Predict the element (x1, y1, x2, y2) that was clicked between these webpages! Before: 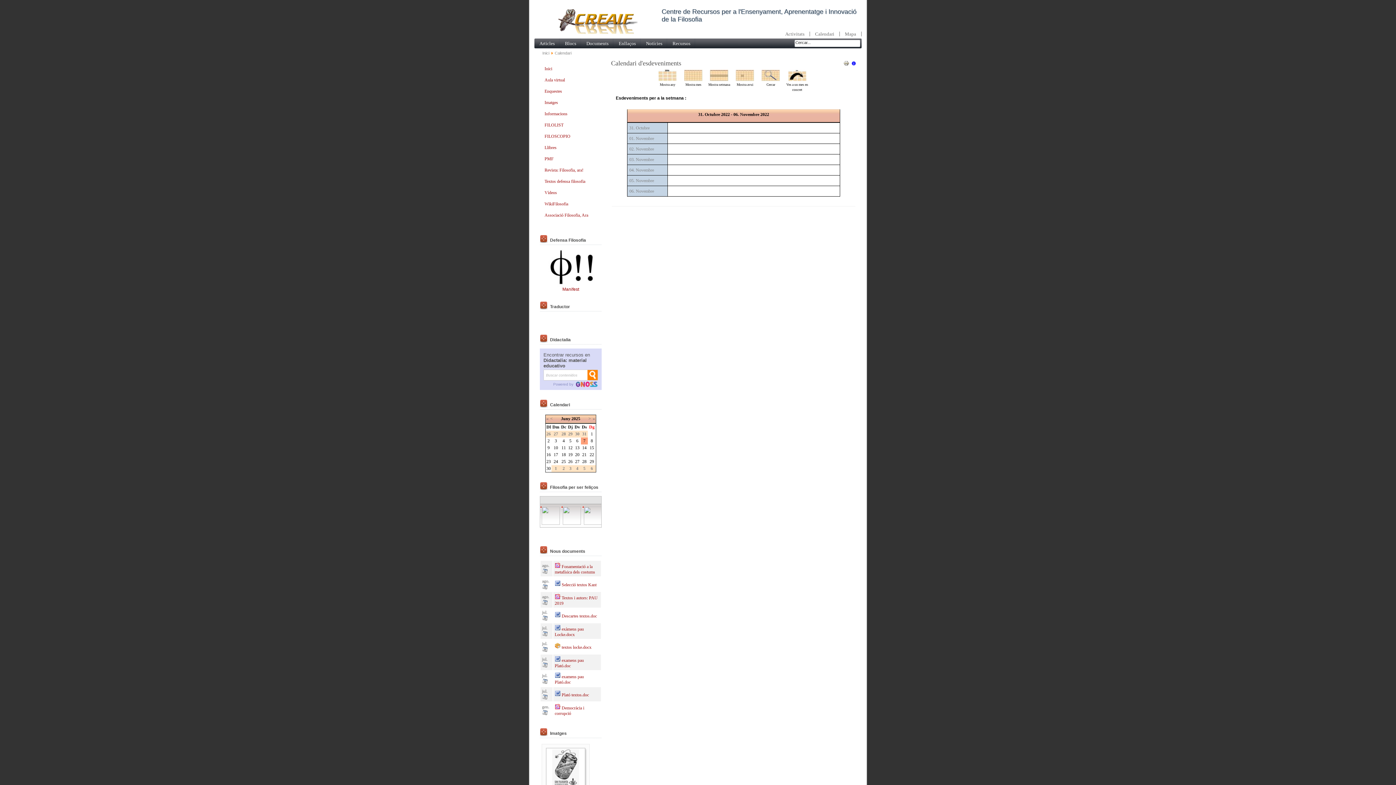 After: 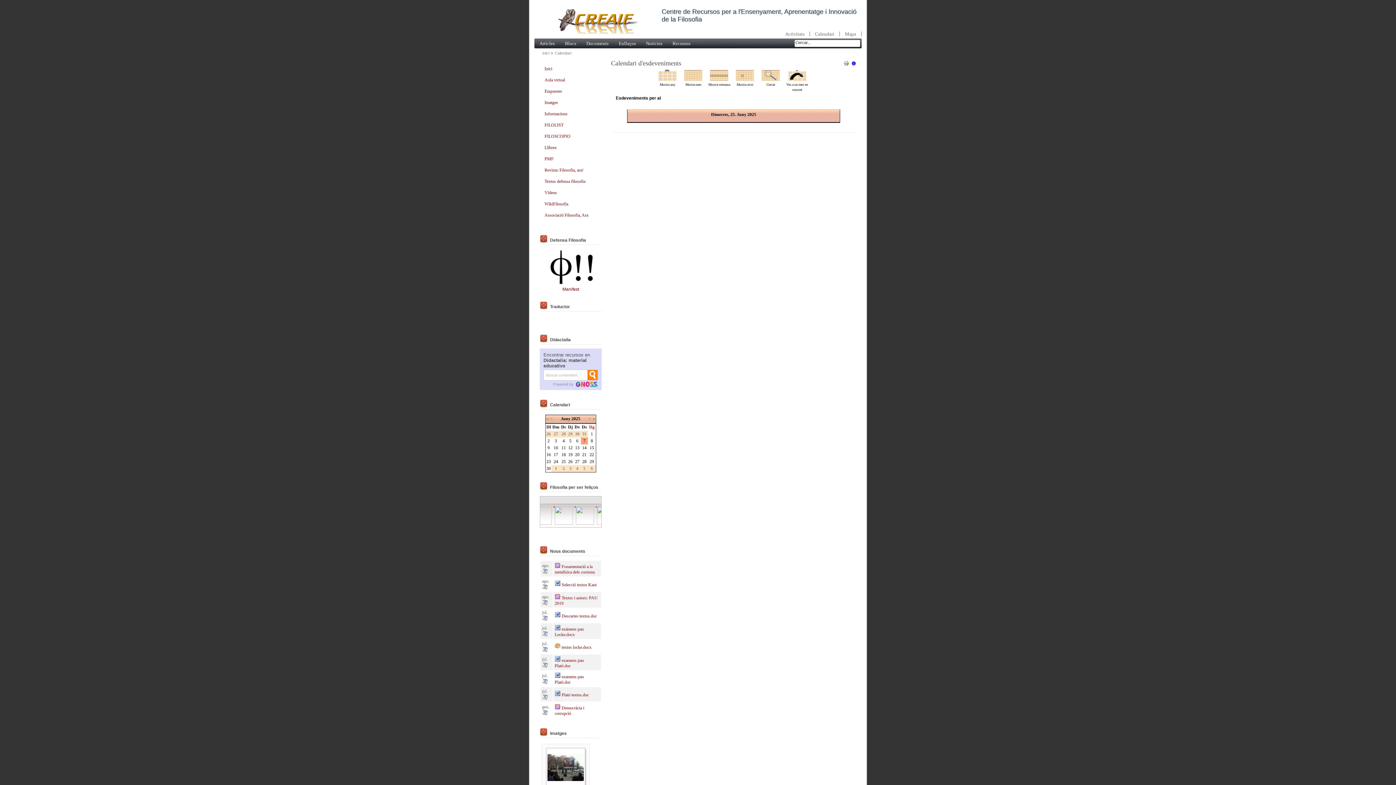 Action: bbox: (561, 459, 566, 464) label: 25